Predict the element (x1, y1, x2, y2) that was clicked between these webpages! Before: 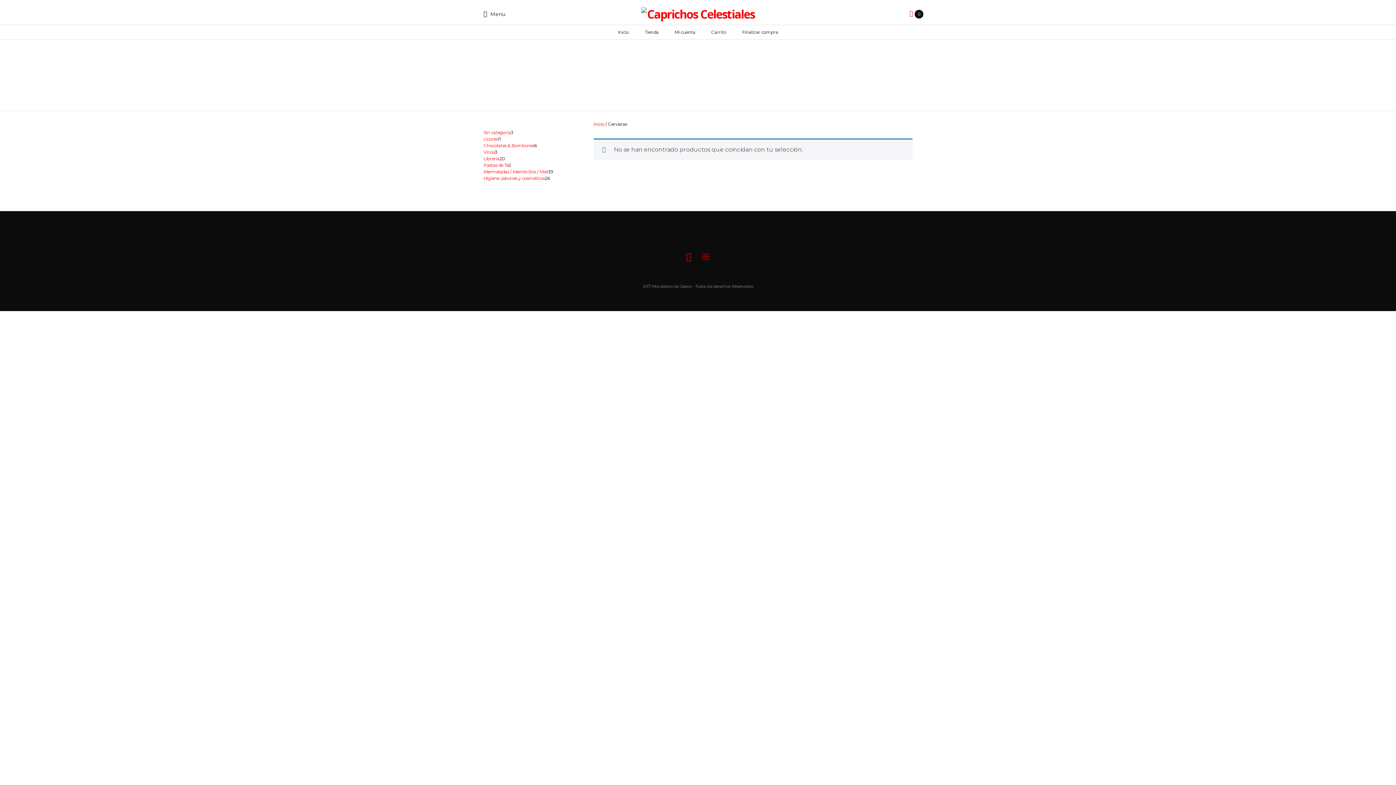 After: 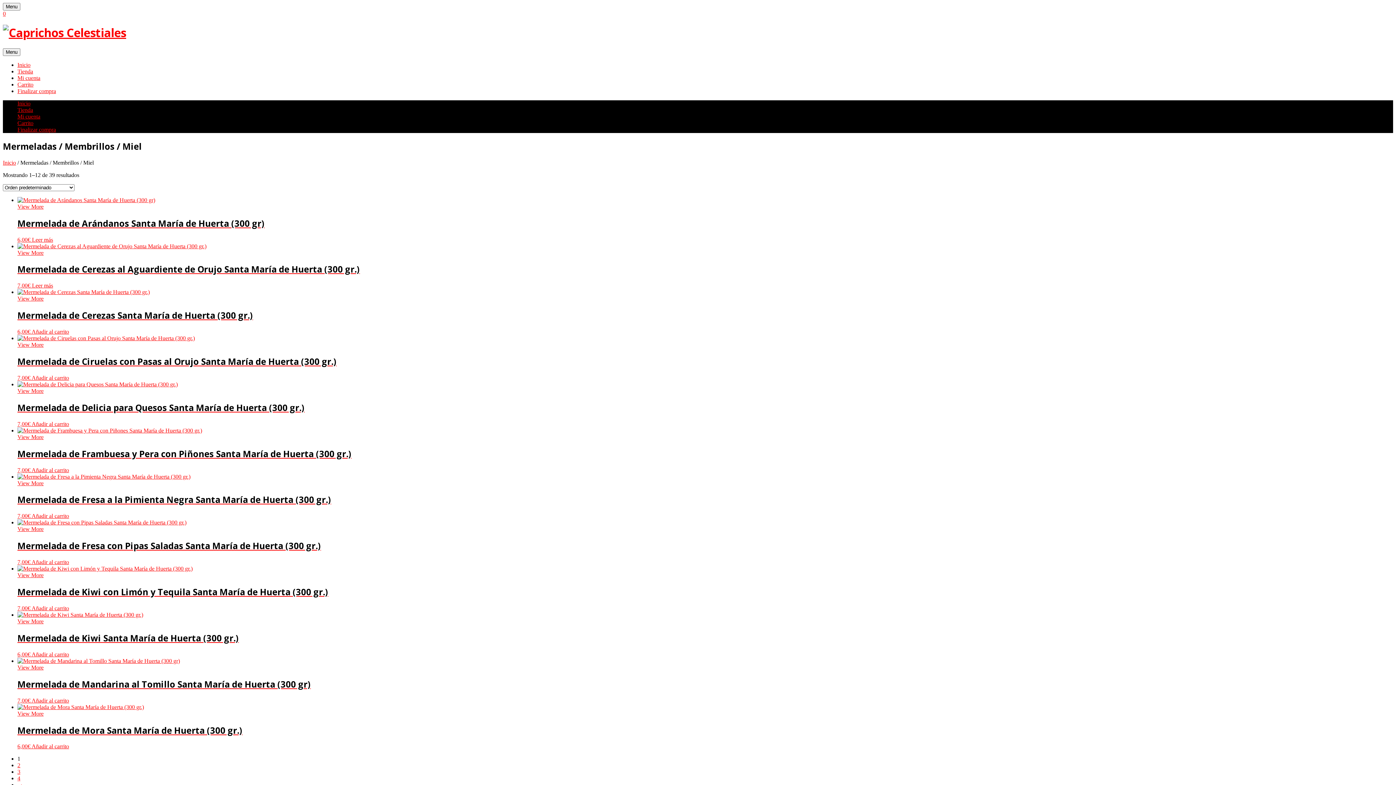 Action: label: Mermeladas / Membrillos / Miel bbox: (483, 169, 548, 174)